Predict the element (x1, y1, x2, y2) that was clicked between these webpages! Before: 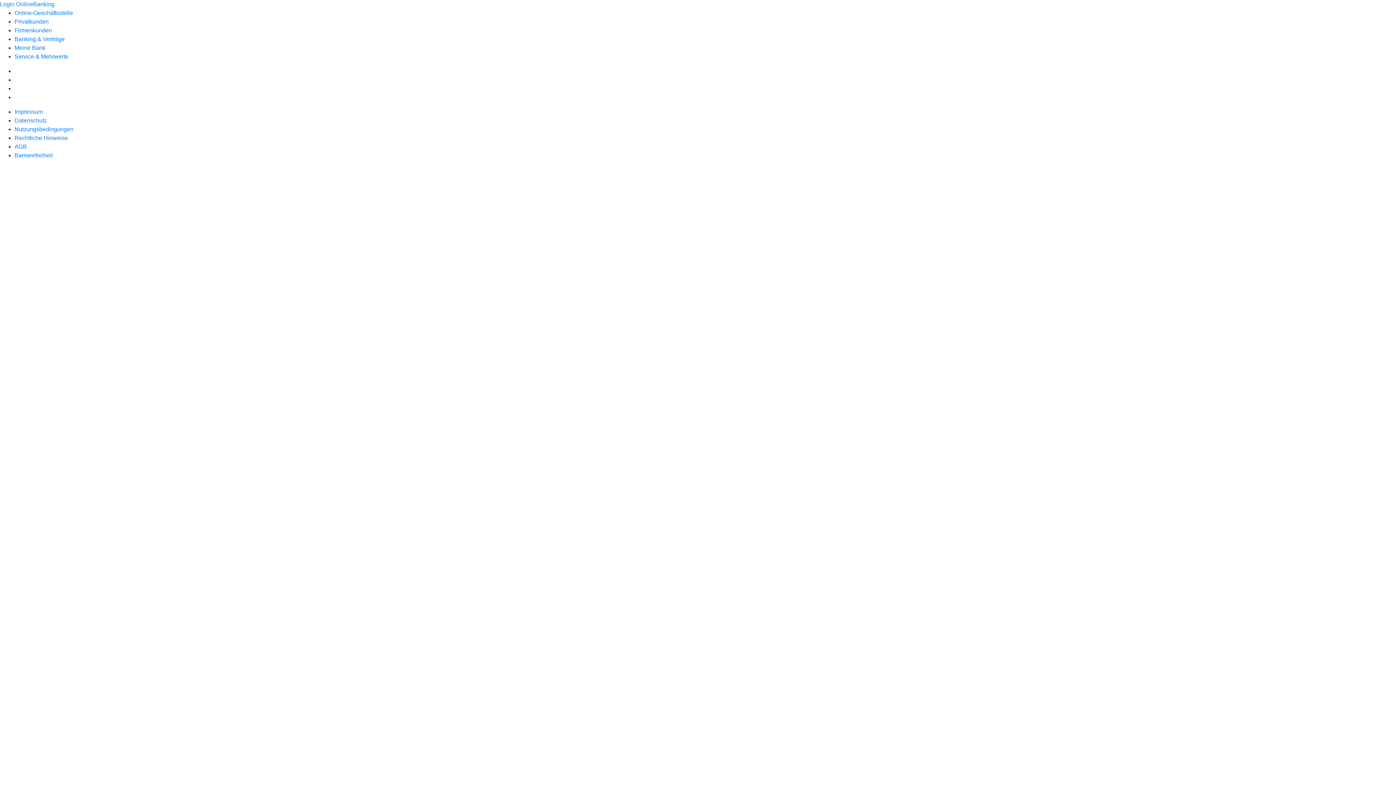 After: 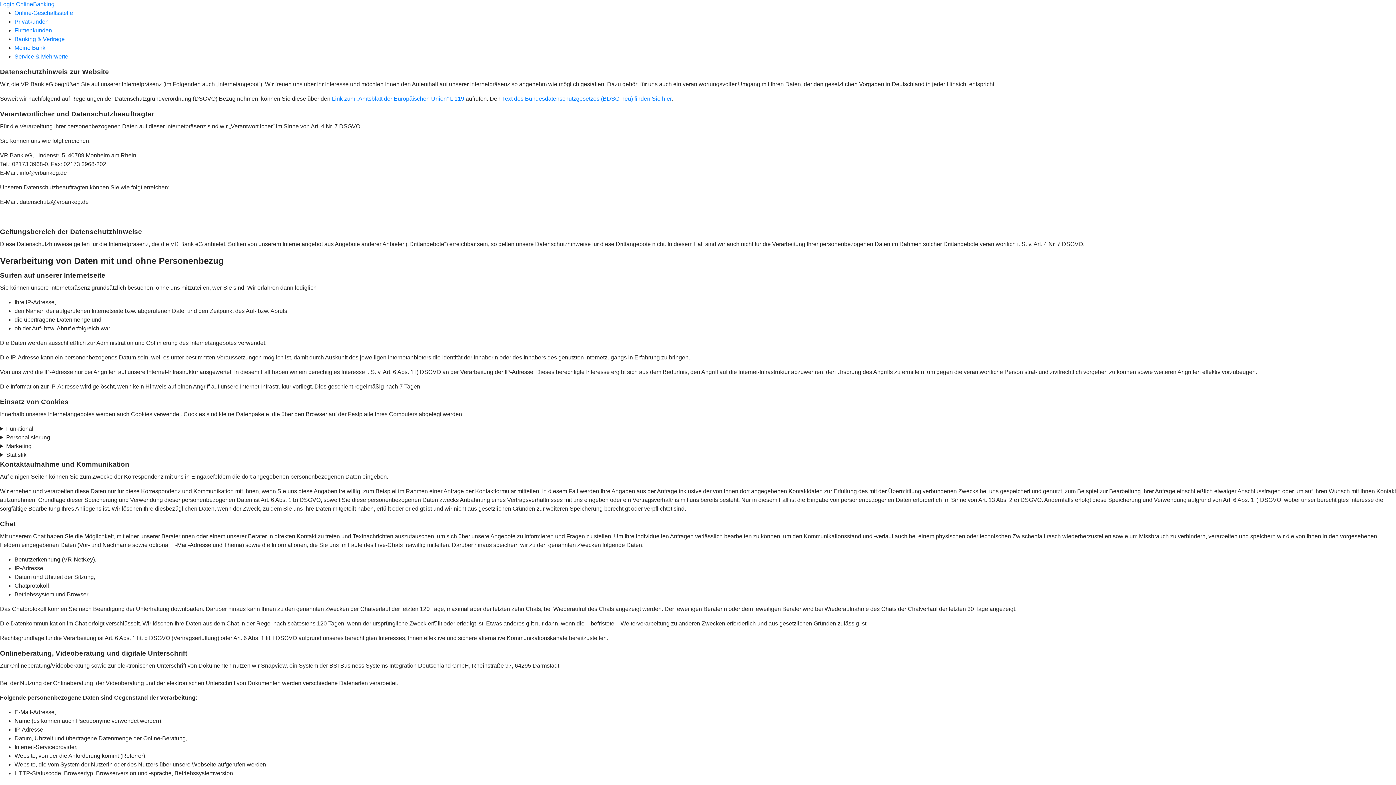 Action: bbox: (14, 117, 46, 123) label: Datenschutz